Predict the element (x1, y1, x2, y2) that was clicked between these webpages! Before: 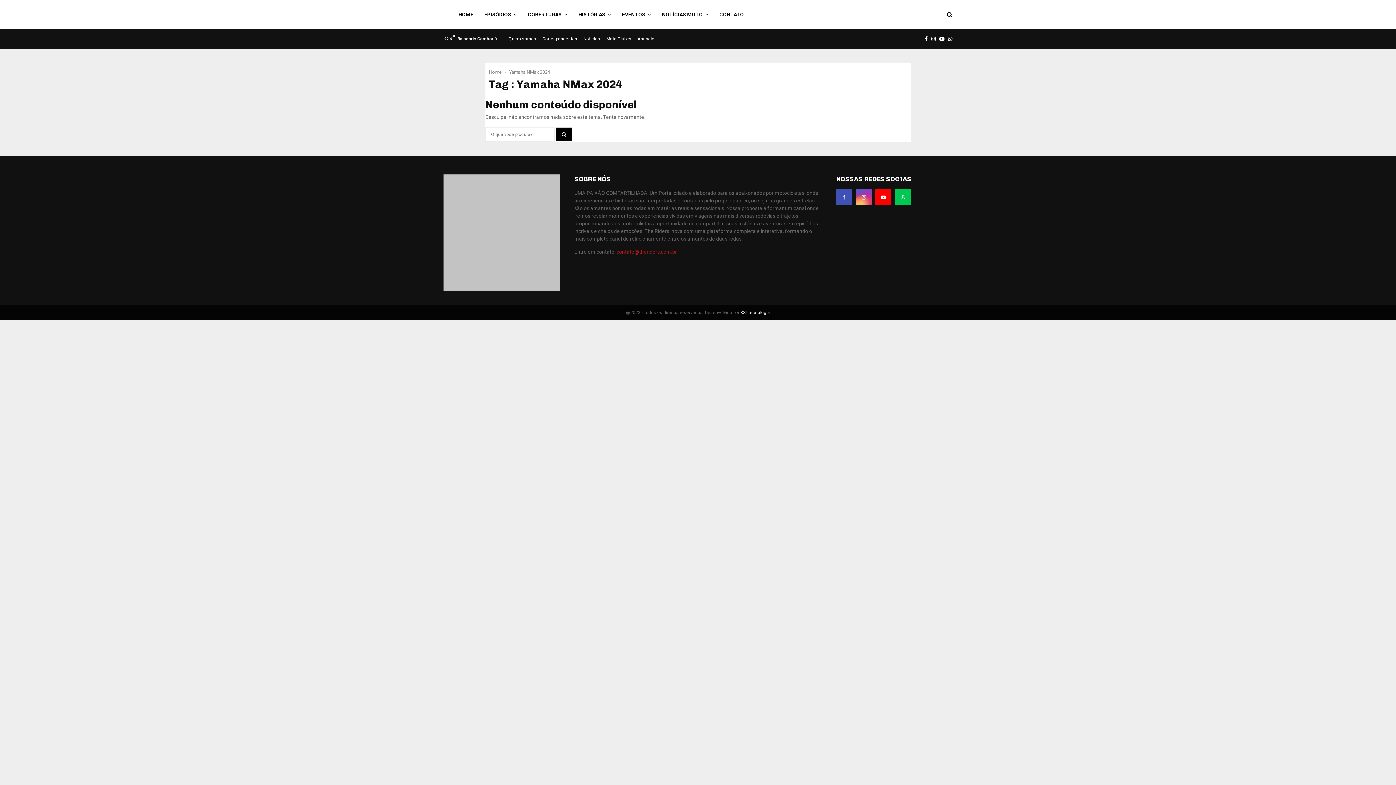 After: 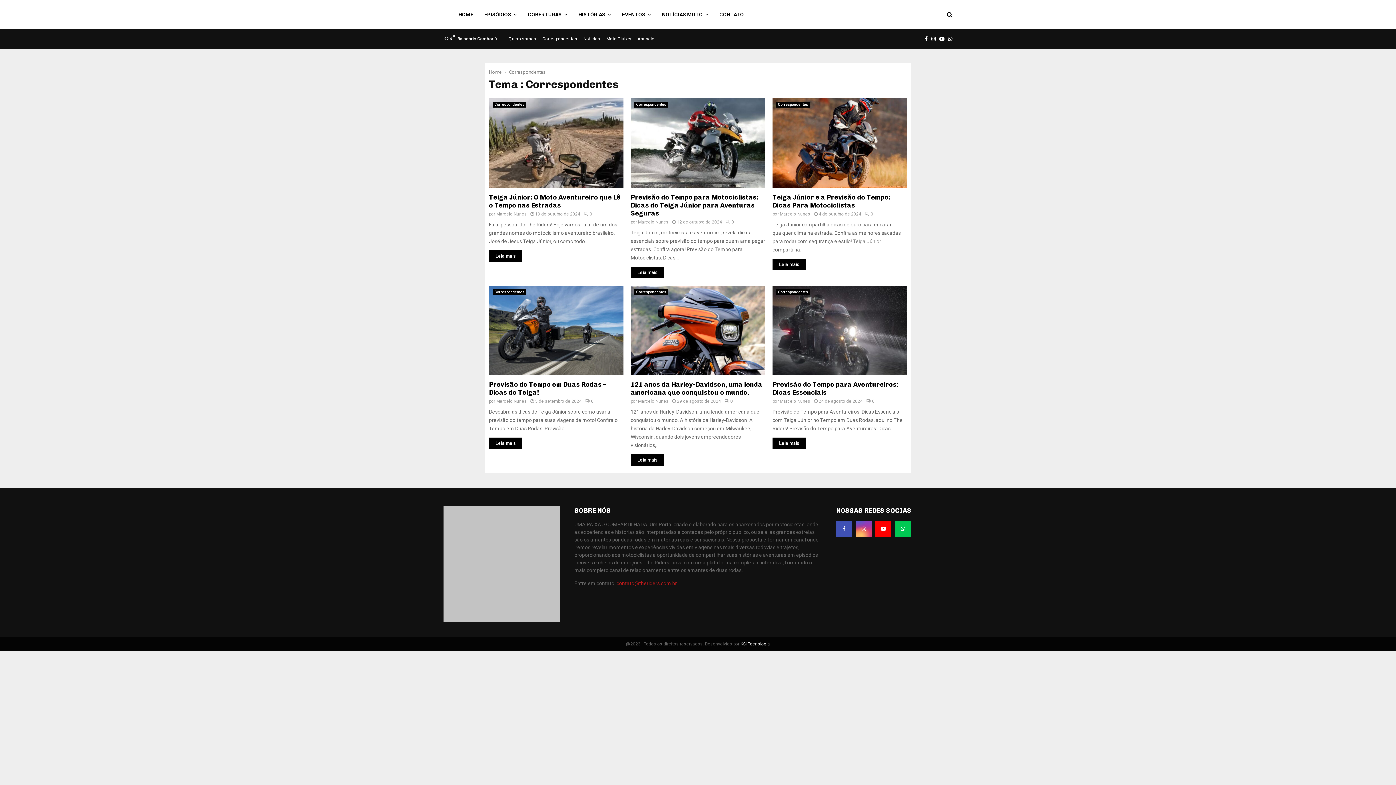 Action: label: Correspondentes bbox: (542, 33, 577, 44)